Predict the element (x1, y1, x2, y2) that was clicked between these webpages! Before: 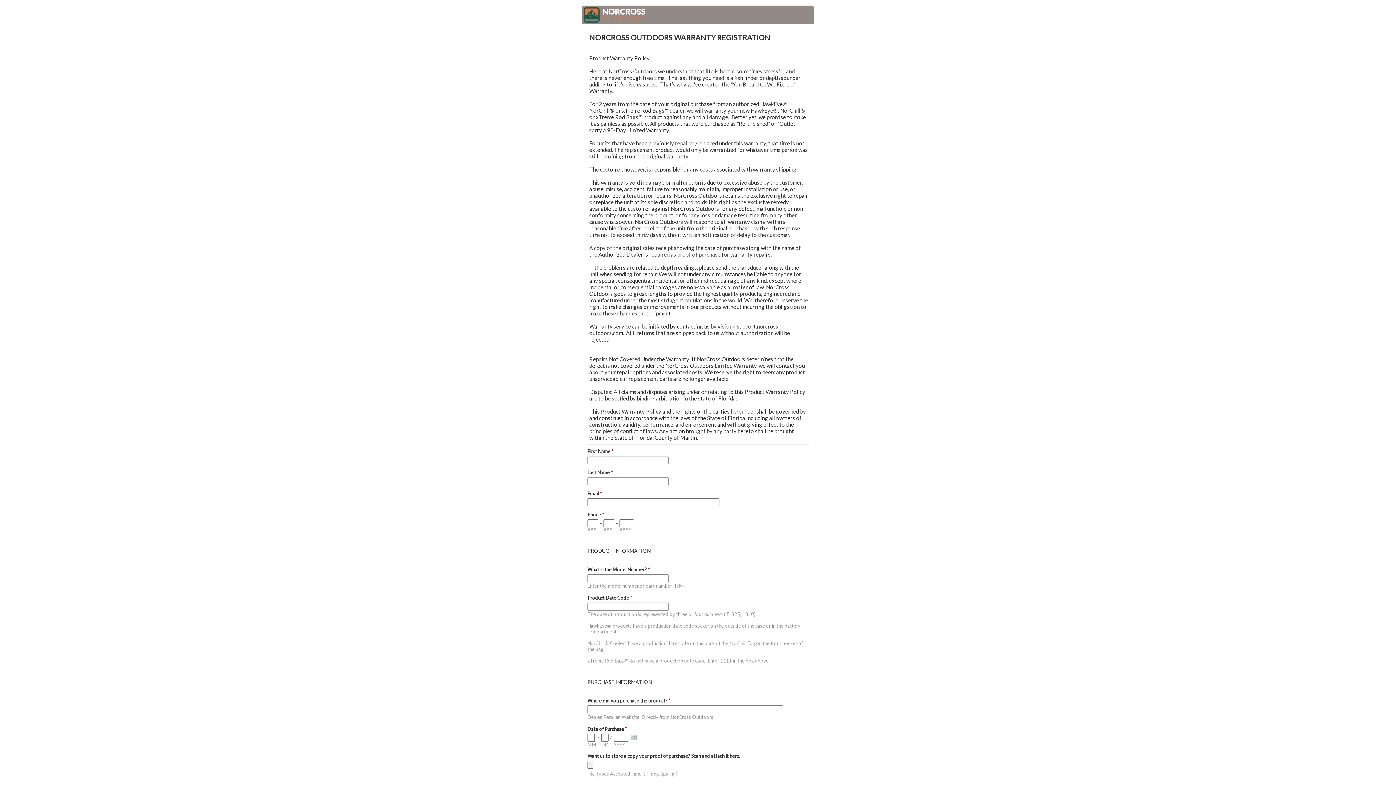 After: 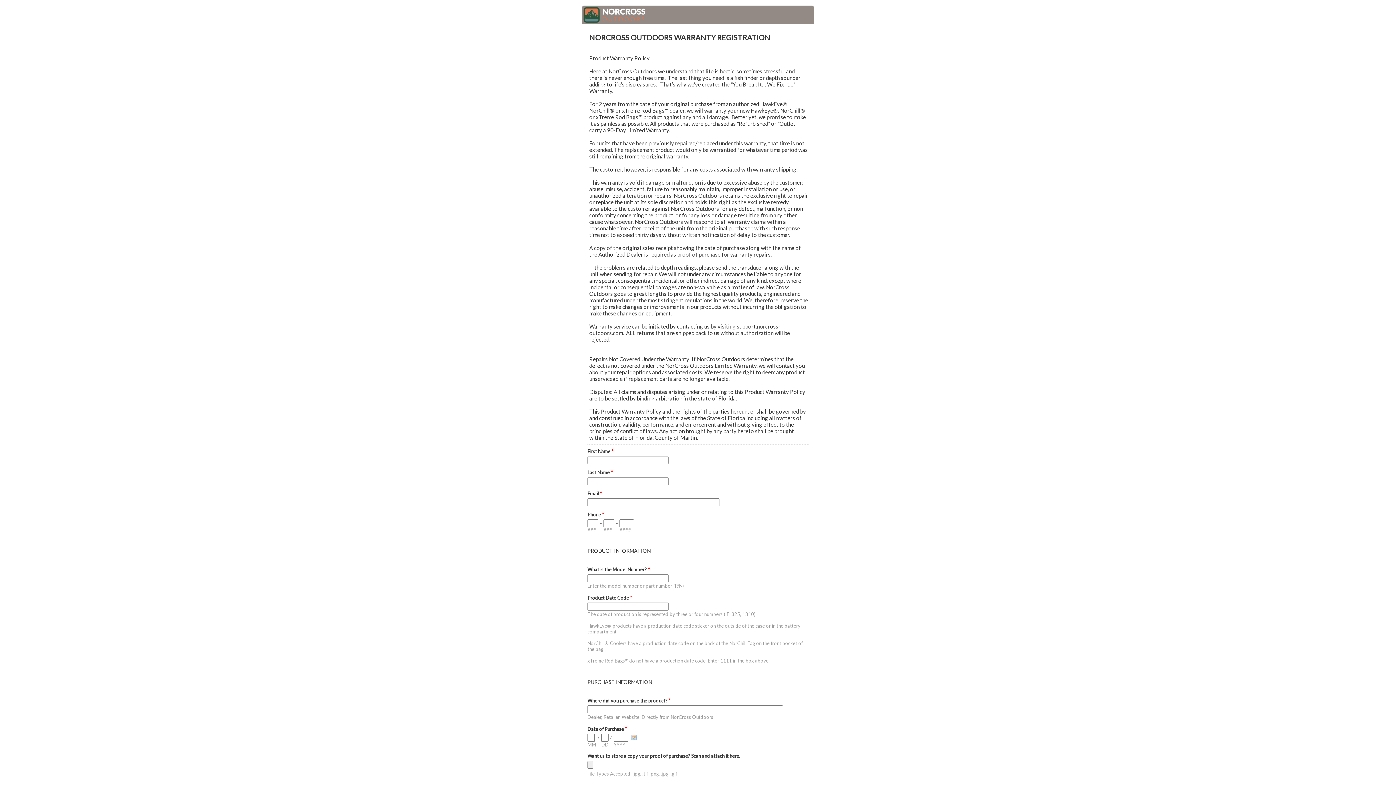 Action: label: EmailMeForm bbox: (582, 5, 814, 24)